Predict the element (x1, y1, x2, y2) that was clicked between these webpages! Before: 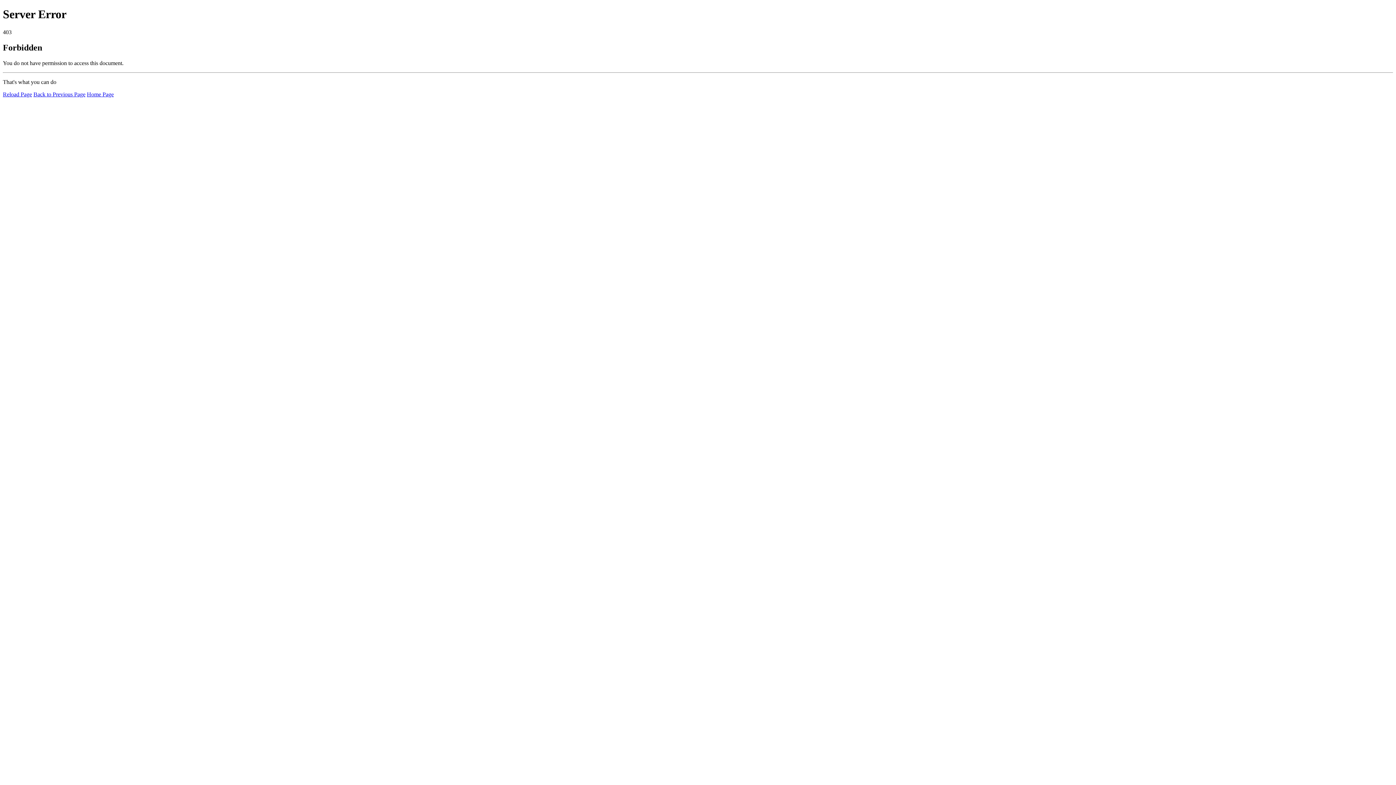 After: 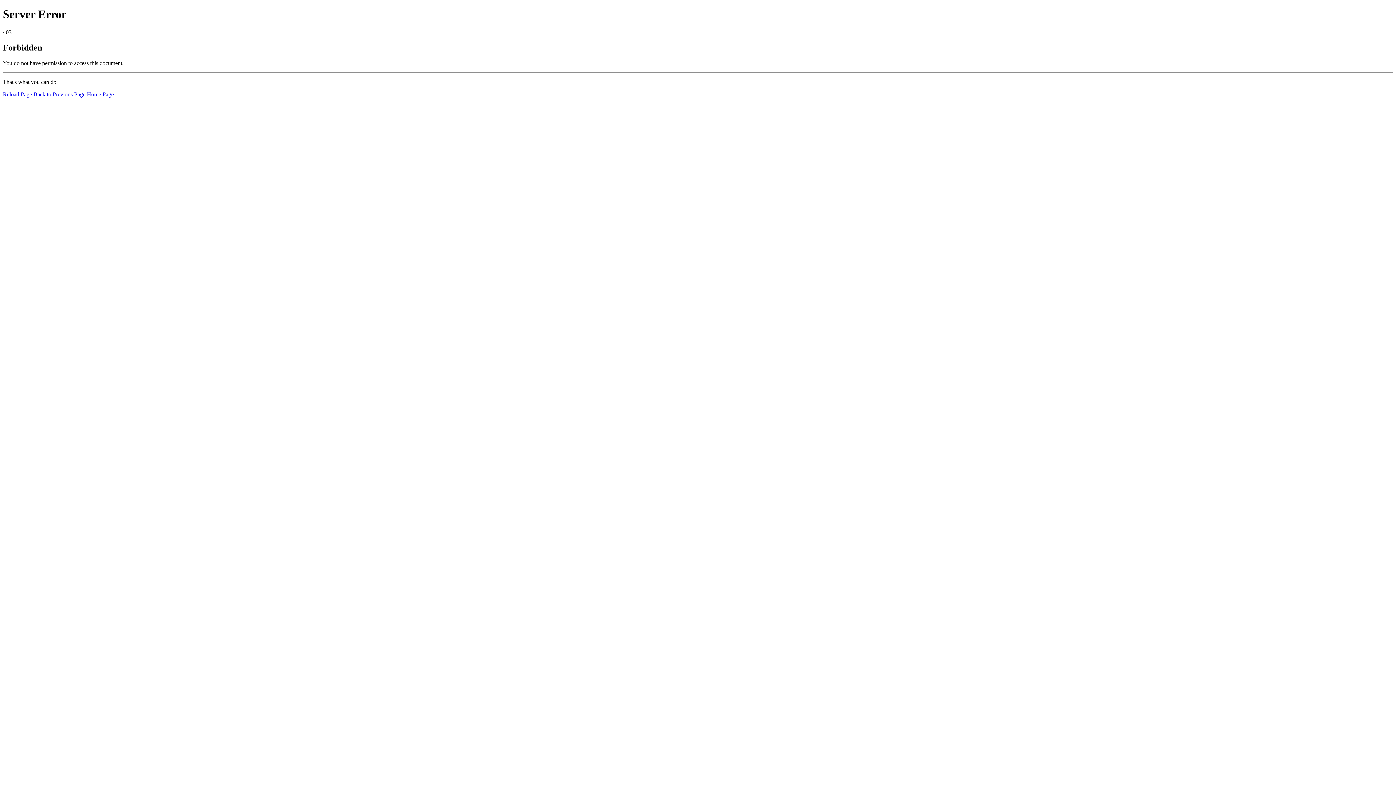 Action: bbox: (2, 91, 32, 97) label: Reload Page